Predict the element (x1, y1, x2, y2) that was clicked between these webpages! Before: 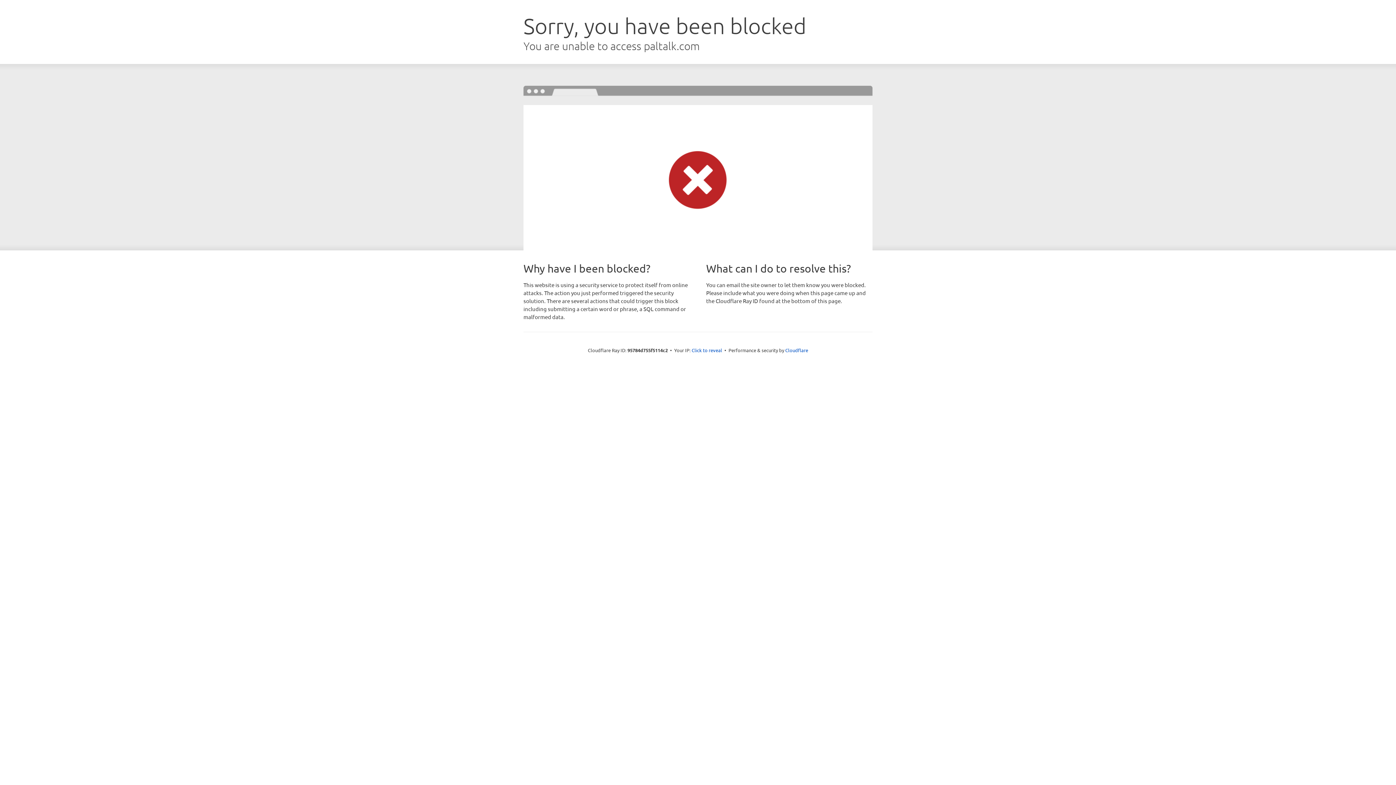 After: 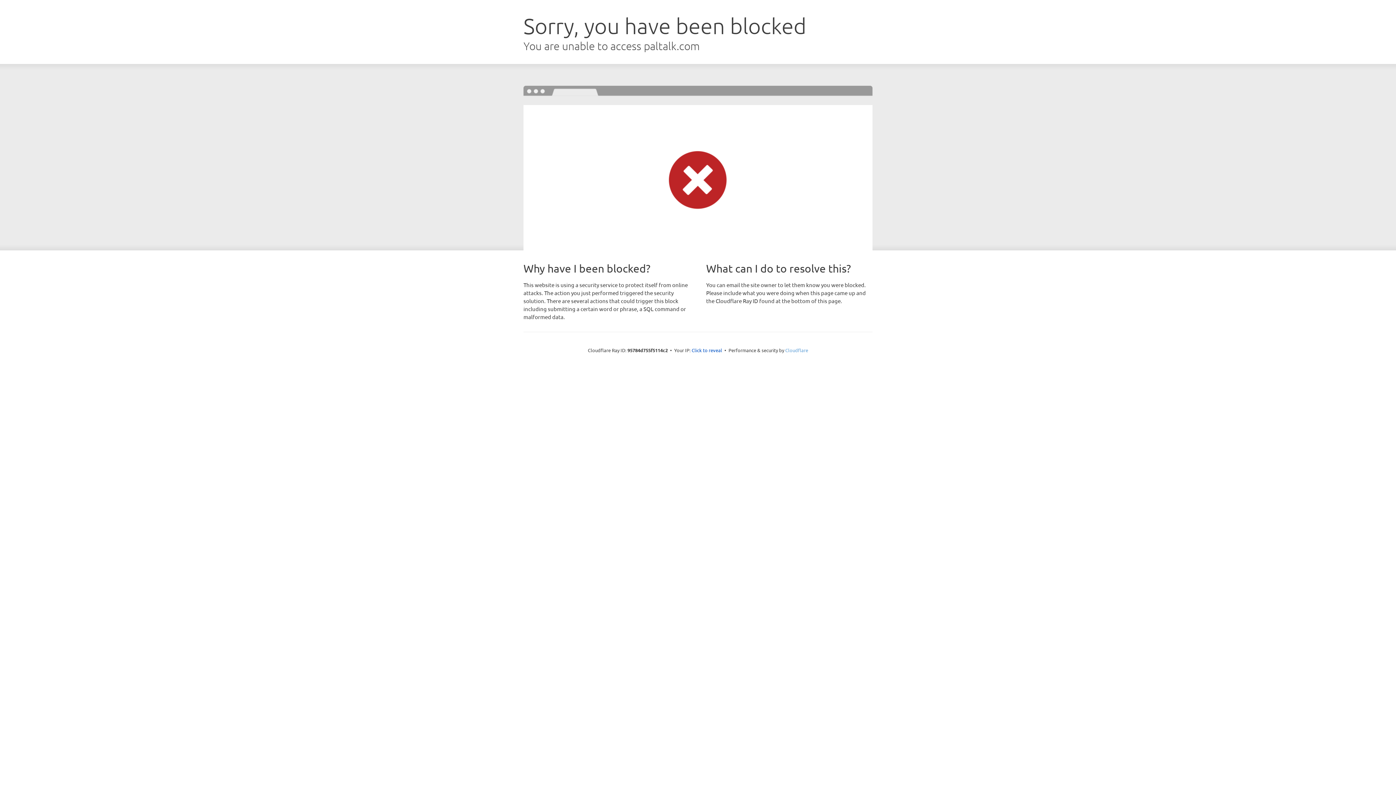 Action: bbox: (785, 347, 808, 353) label: Cloudflare